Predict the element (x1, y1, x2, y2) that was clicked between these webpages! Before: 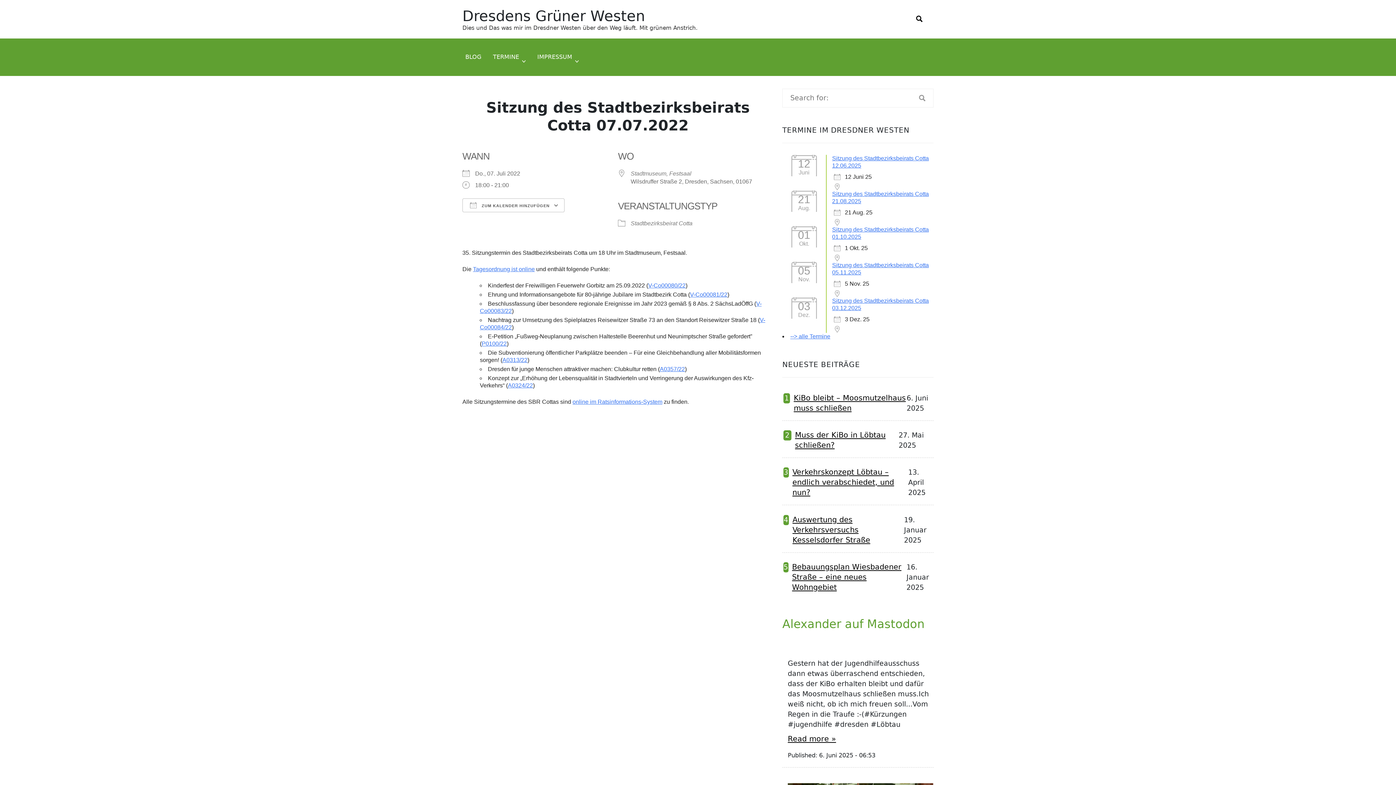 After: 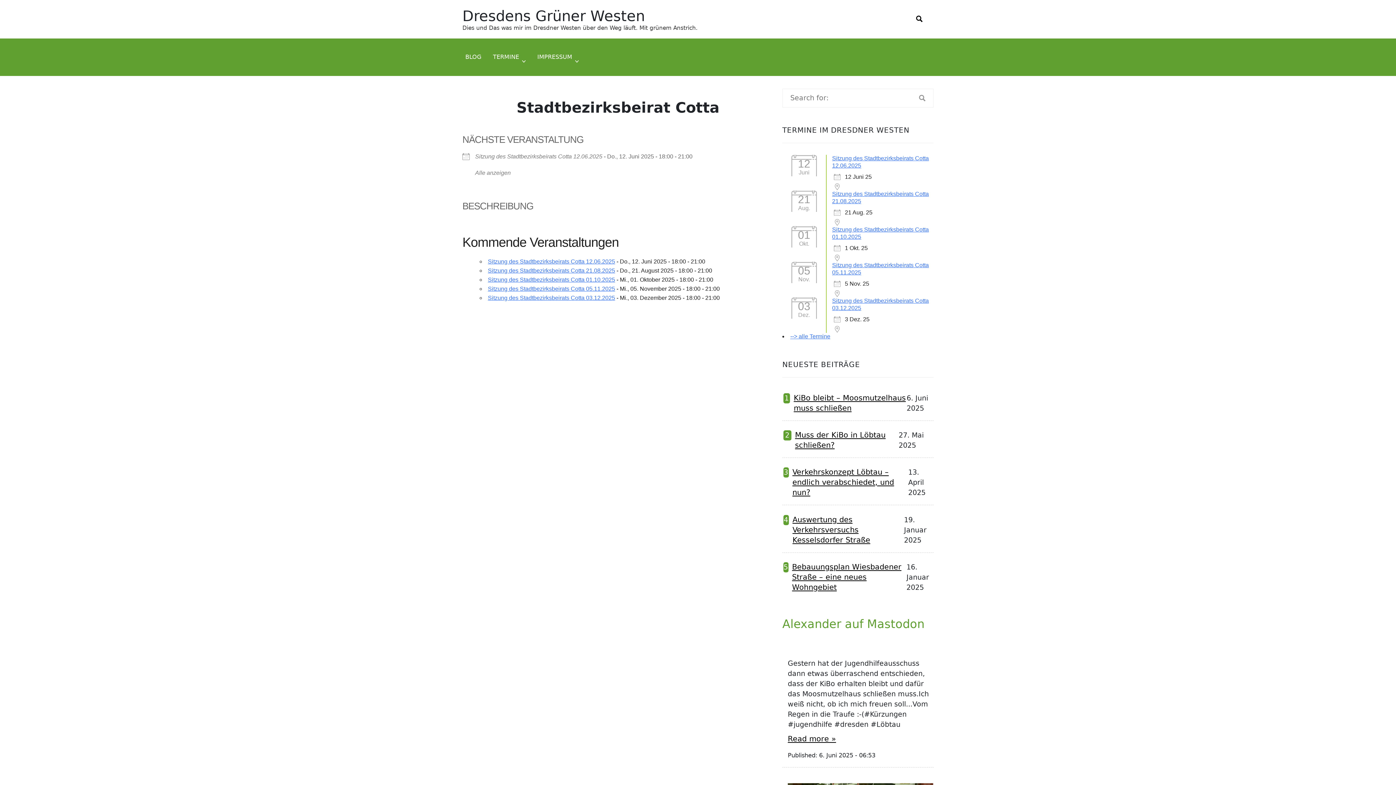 Action: label: Stadtbezirksbeirat Cotta bbox: (630, 220, 692, 226)